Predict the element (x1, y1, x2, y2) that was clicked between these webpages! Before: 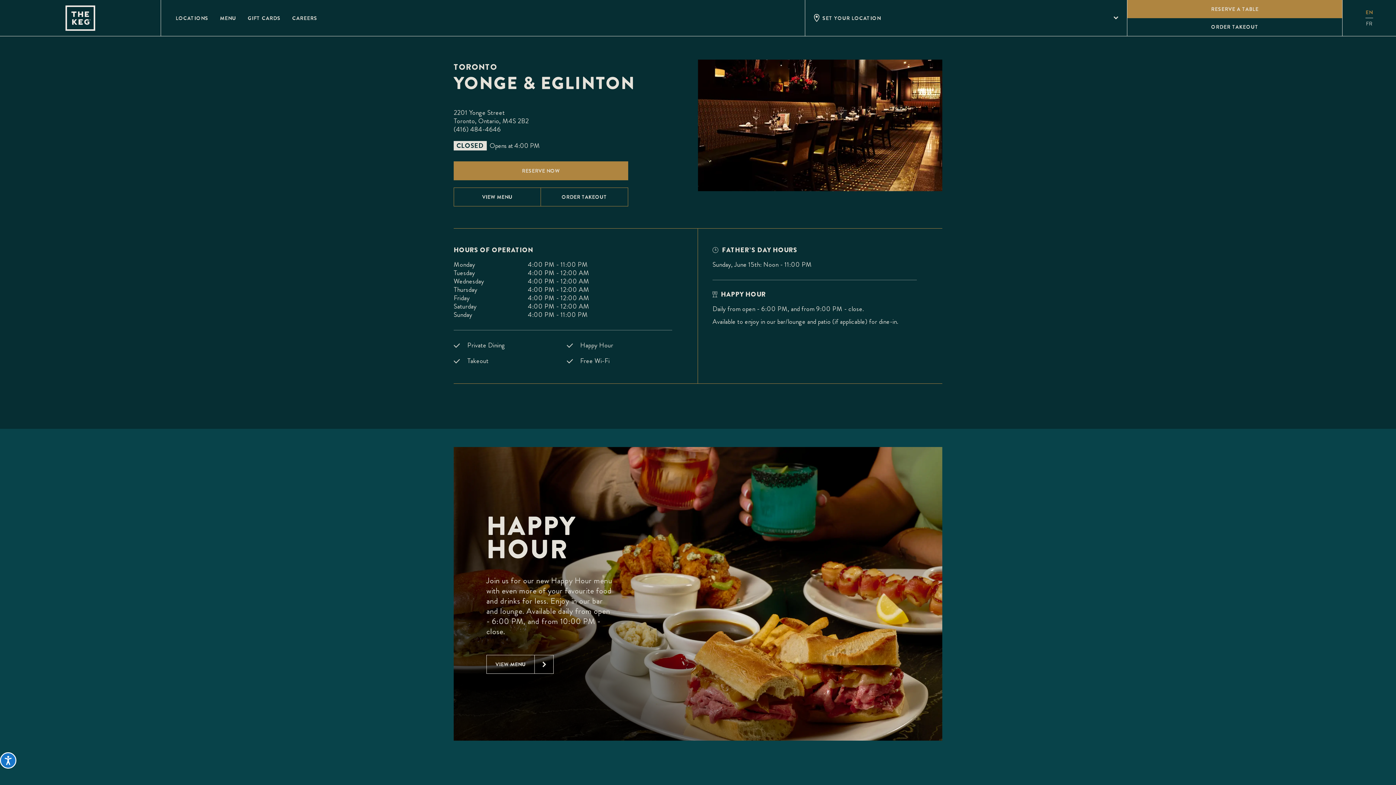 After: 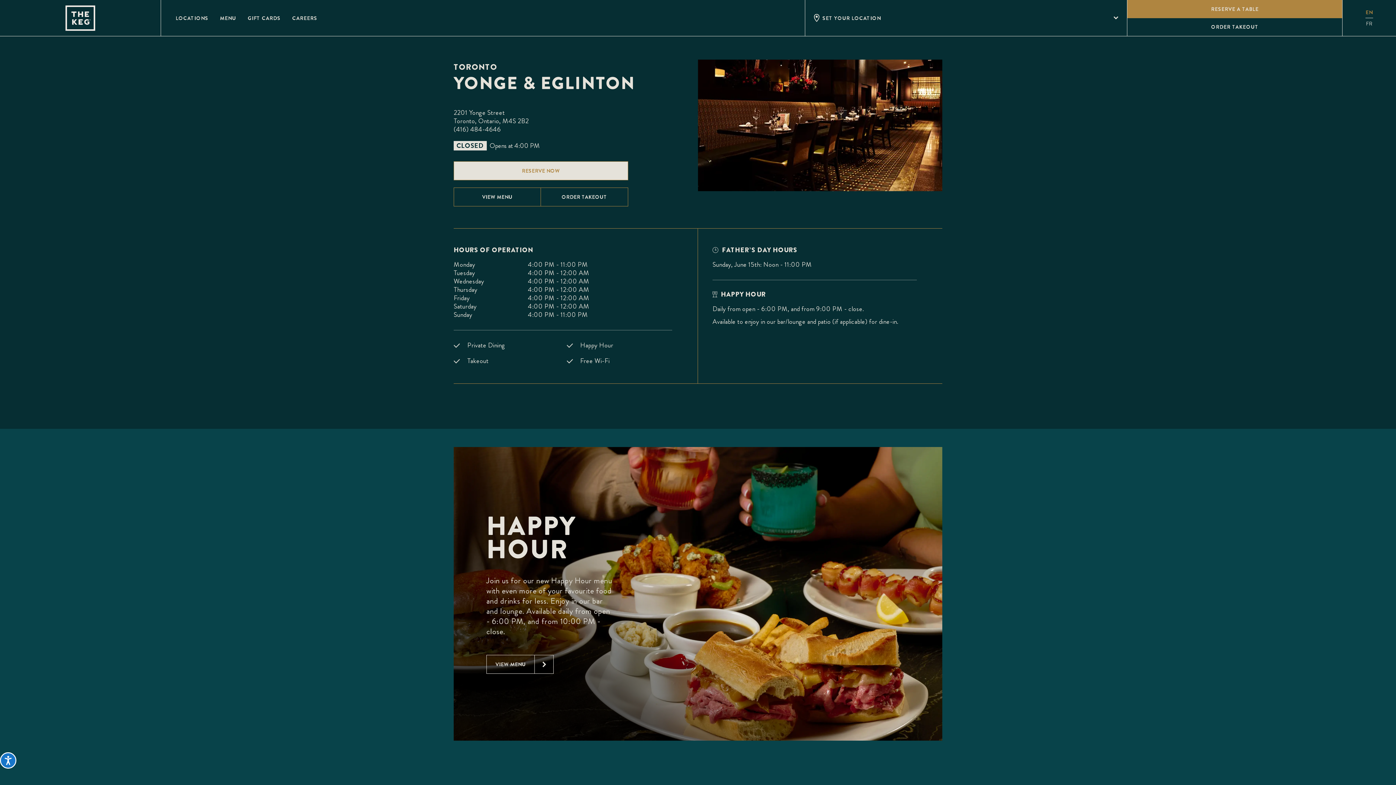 Action: label: RESERVE NOW bbox: (453, 161, 628, 180)